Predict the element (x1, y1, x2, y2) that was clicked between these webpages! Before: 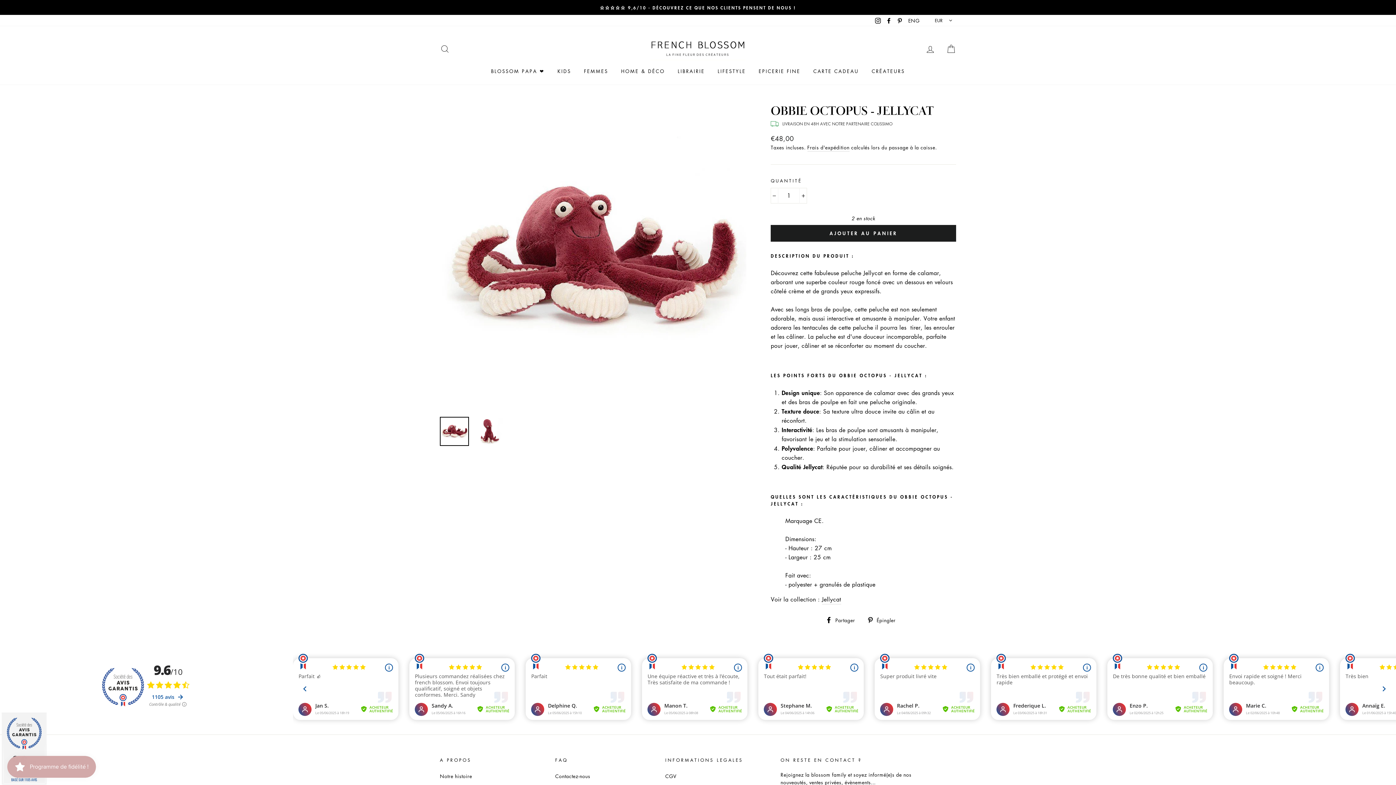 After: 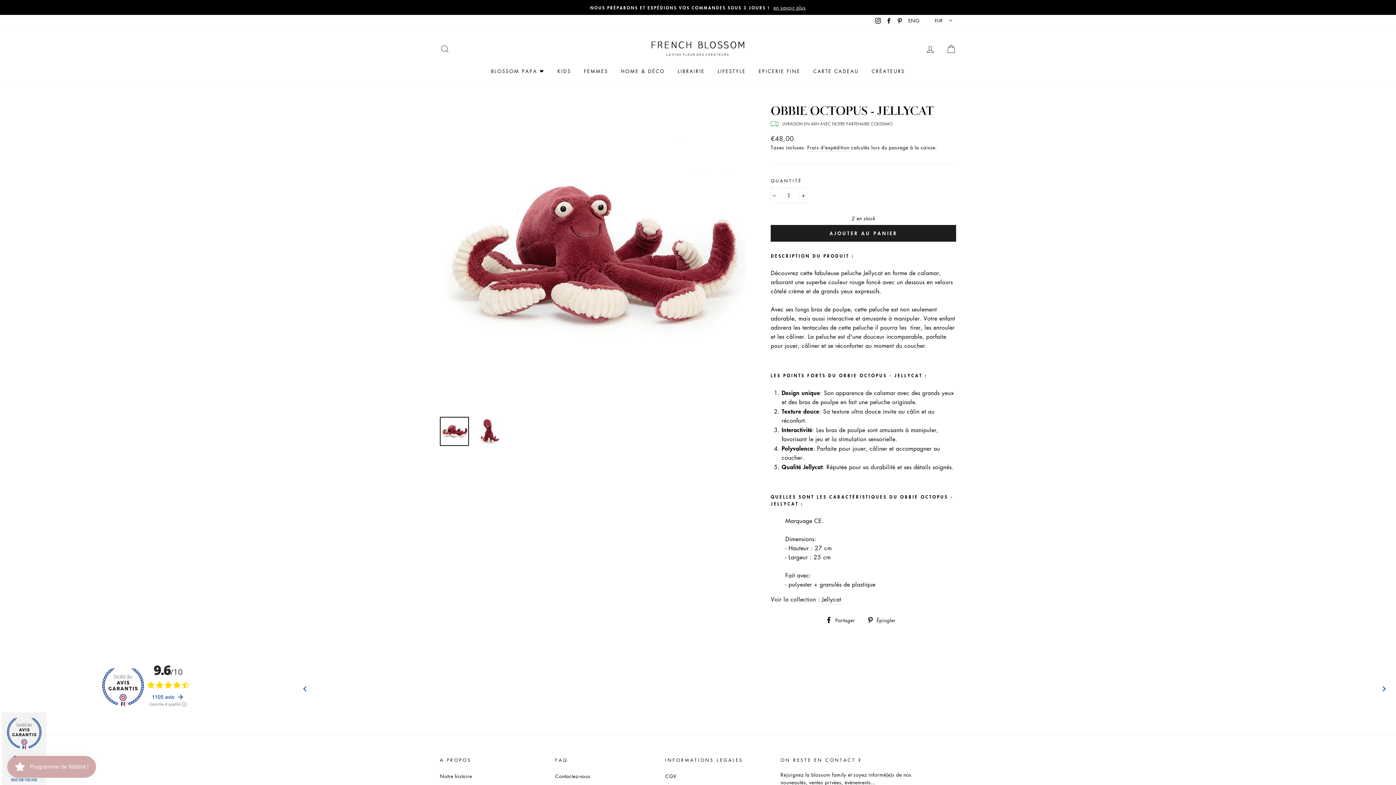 Action: bbox: (0, 712, 48, 785) label: 9.6/10
BASÉ SUR 1105 AVIS